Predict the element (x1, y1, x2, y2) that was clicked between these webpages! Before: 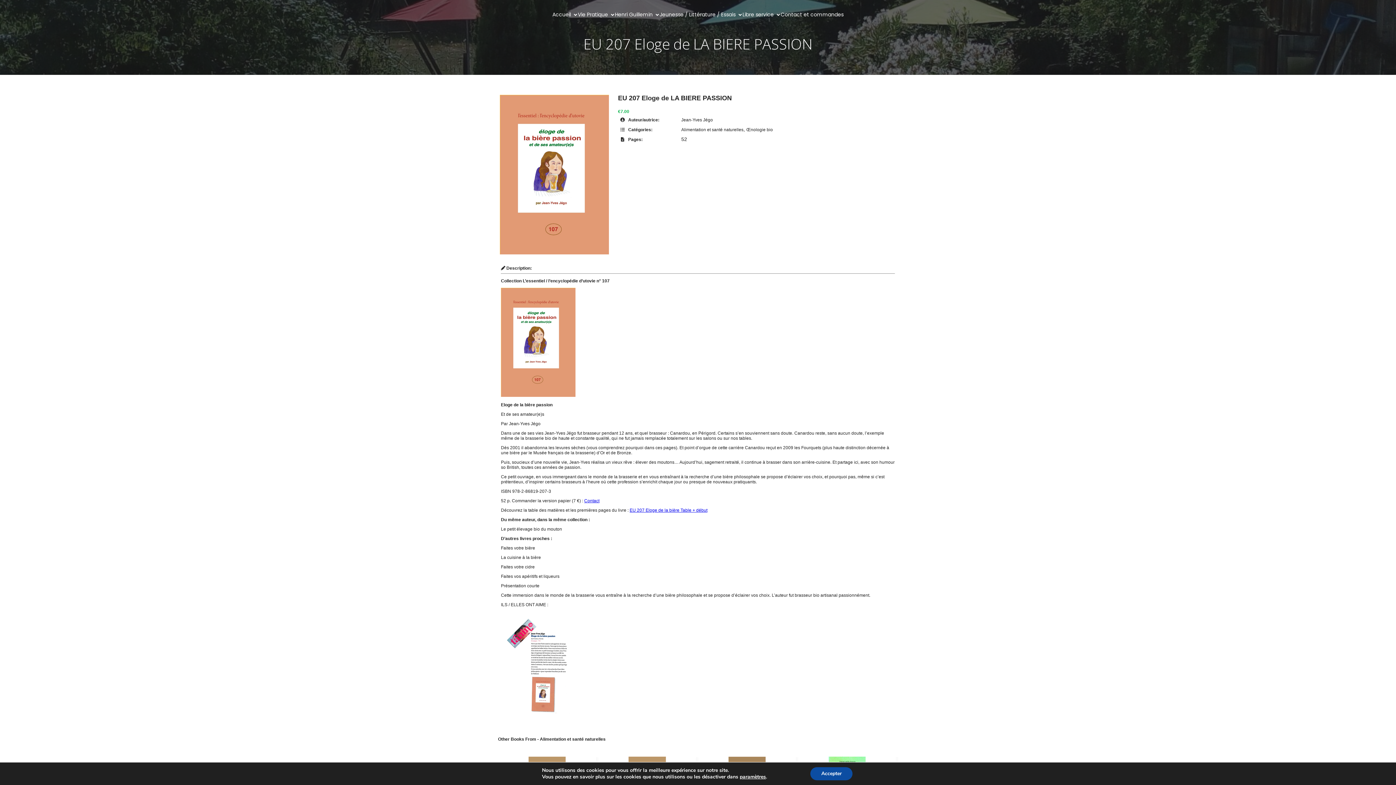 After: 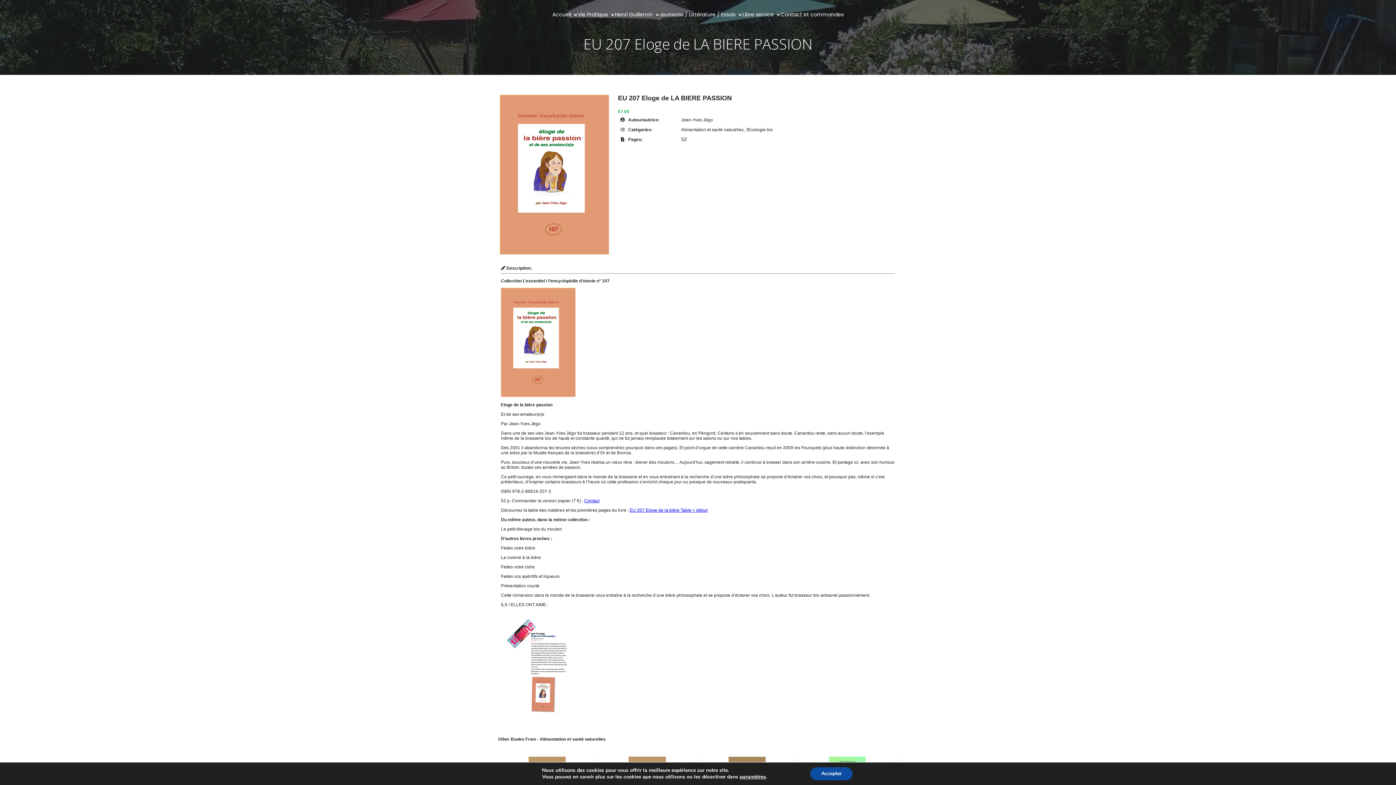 Action: bbox: (629, 508, 707, 513) label: EU 207 Eloge de la bière Table + début